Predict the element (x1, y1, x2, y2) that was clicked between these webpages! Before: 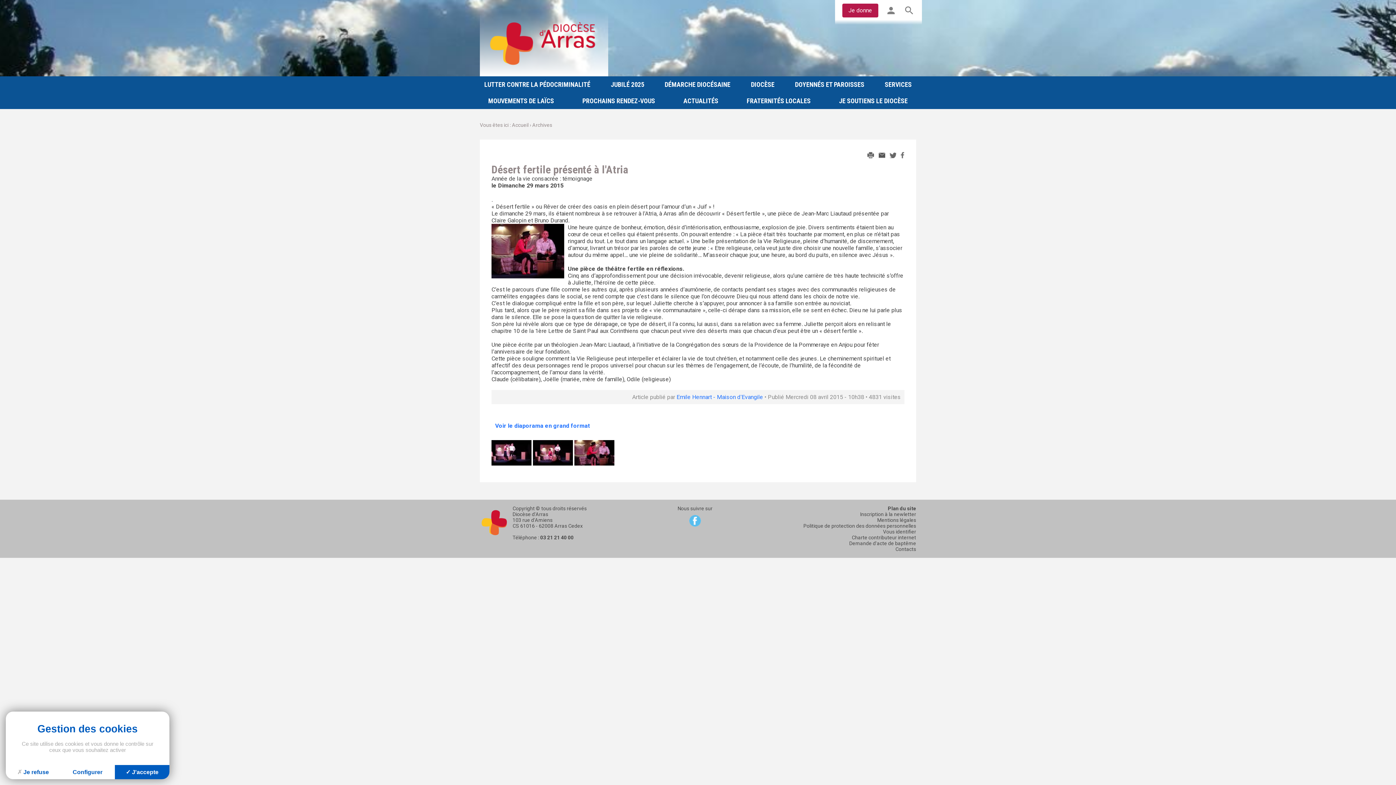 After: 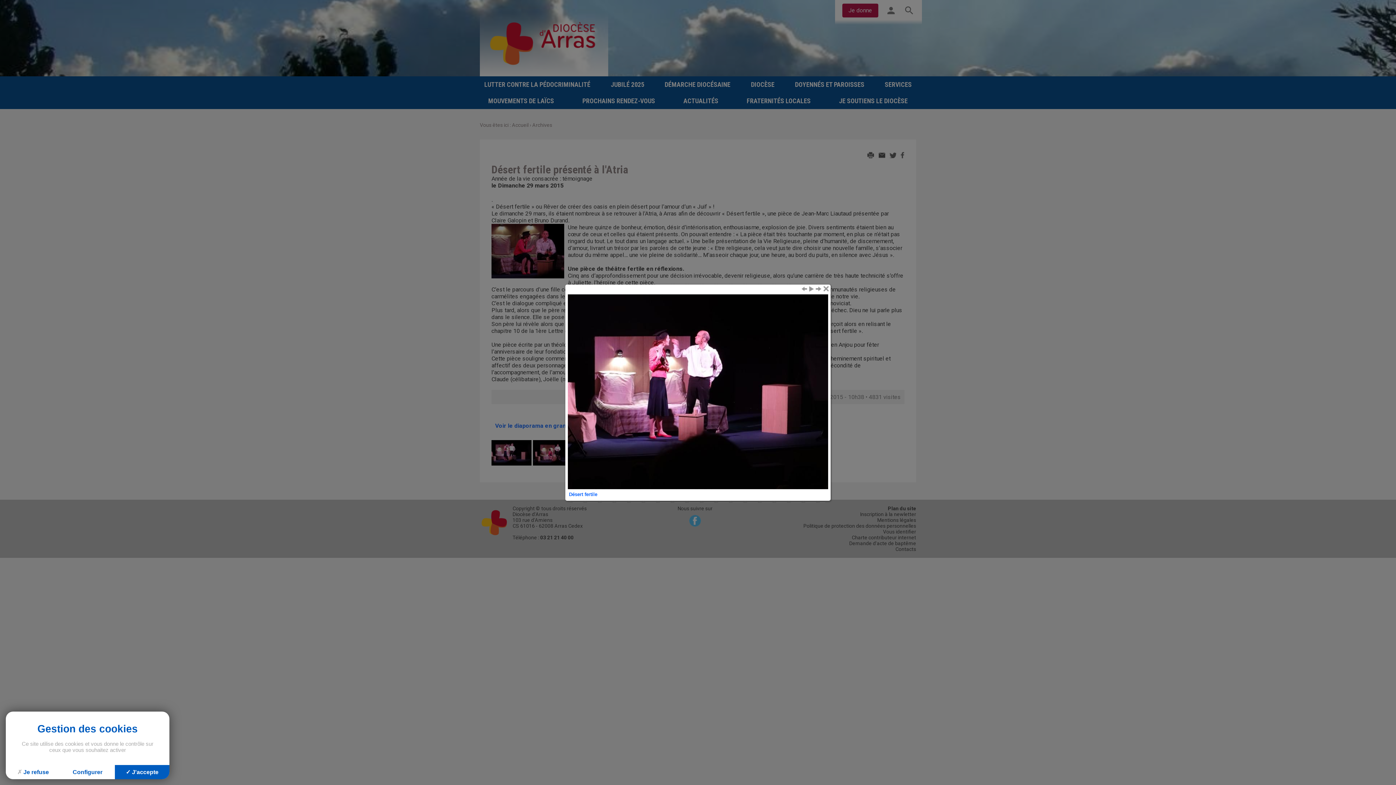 Action: bbox: (491, 460, 531, 467)